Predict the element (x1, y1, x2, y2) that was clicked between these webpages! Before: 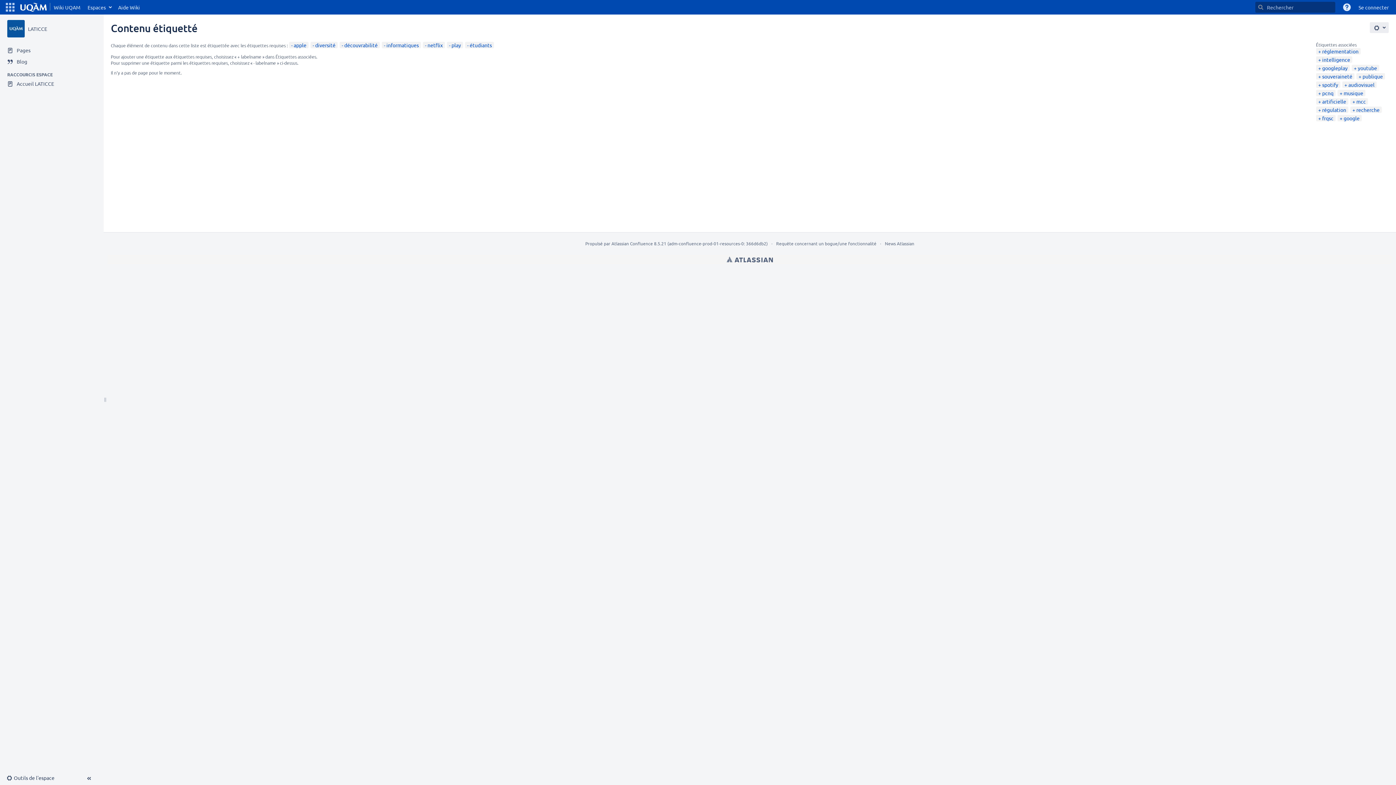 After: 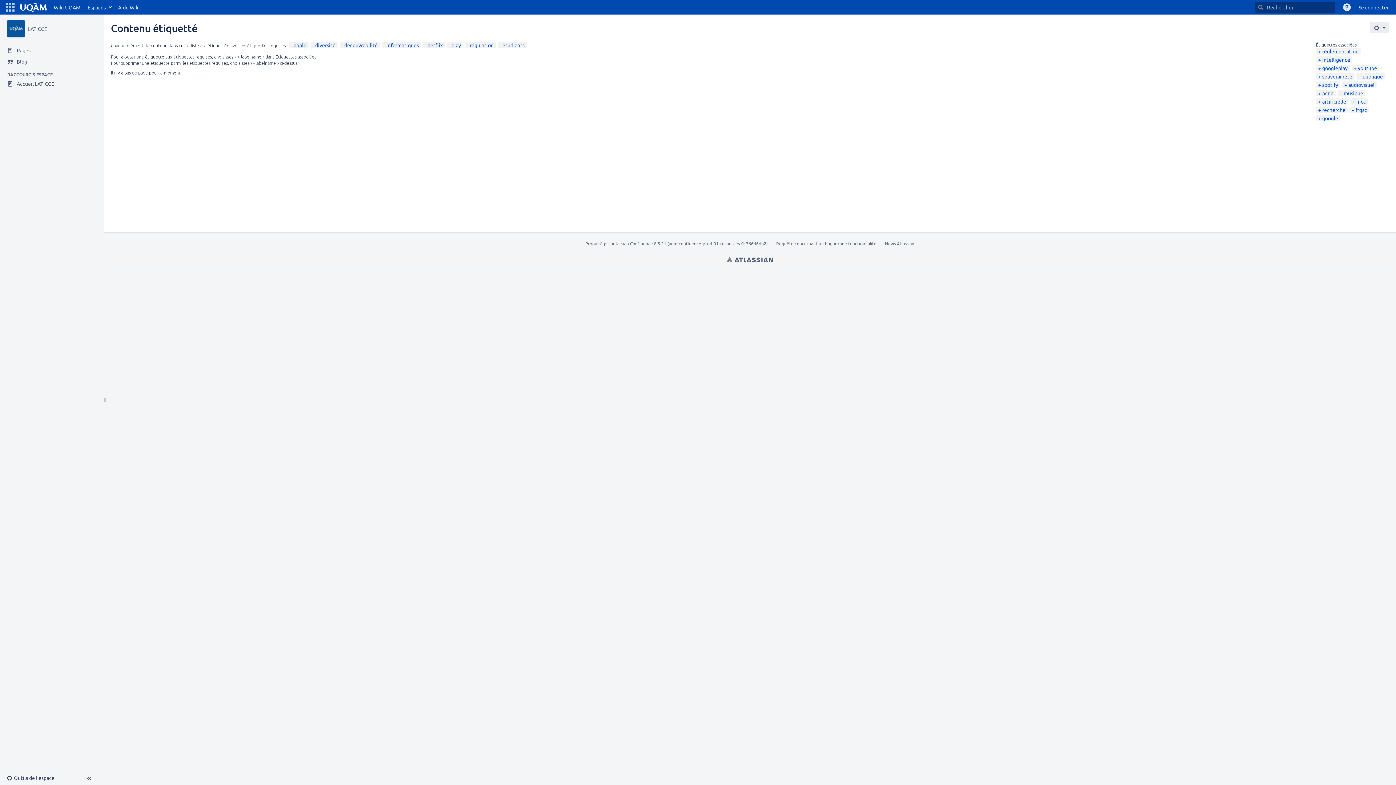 Action: bbox: (1318, 106, 1346, 113) label: régulation